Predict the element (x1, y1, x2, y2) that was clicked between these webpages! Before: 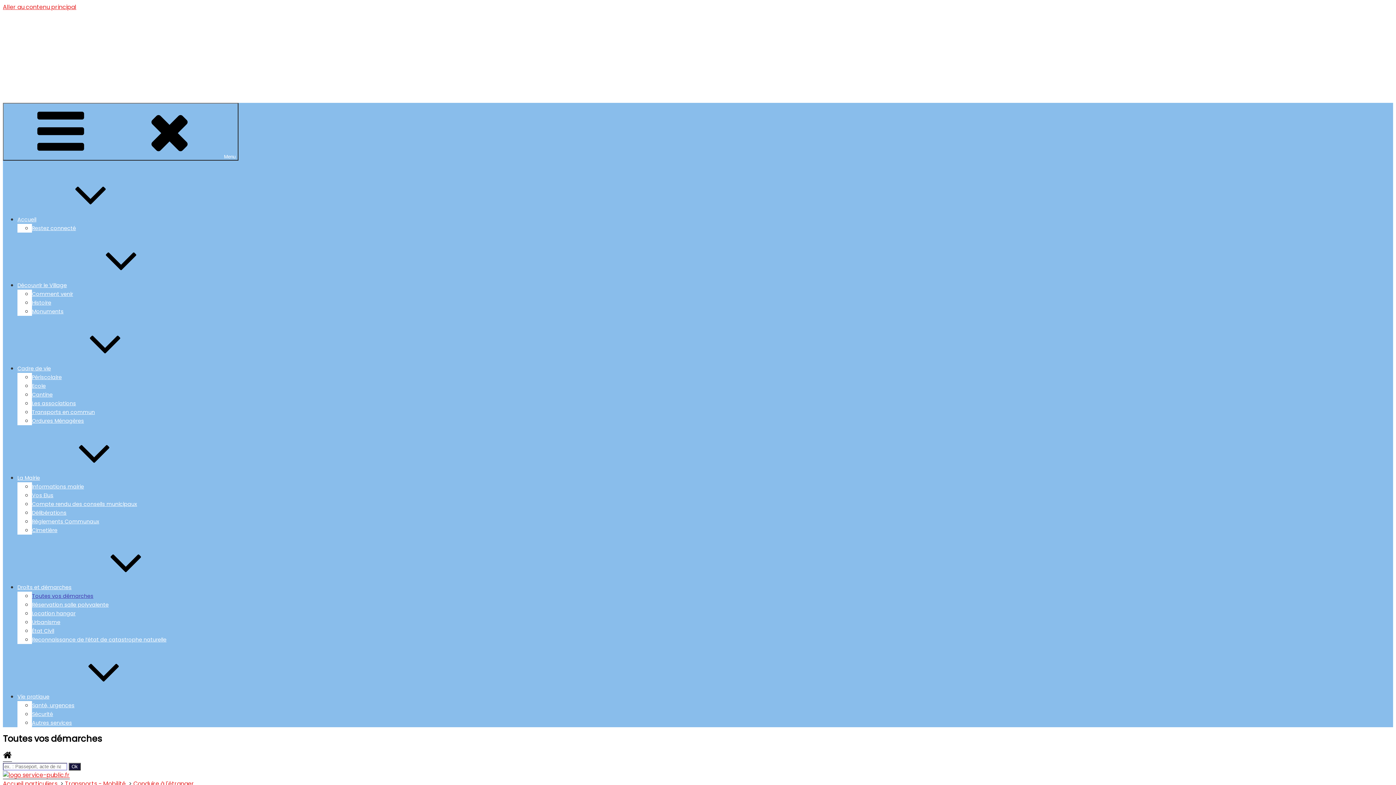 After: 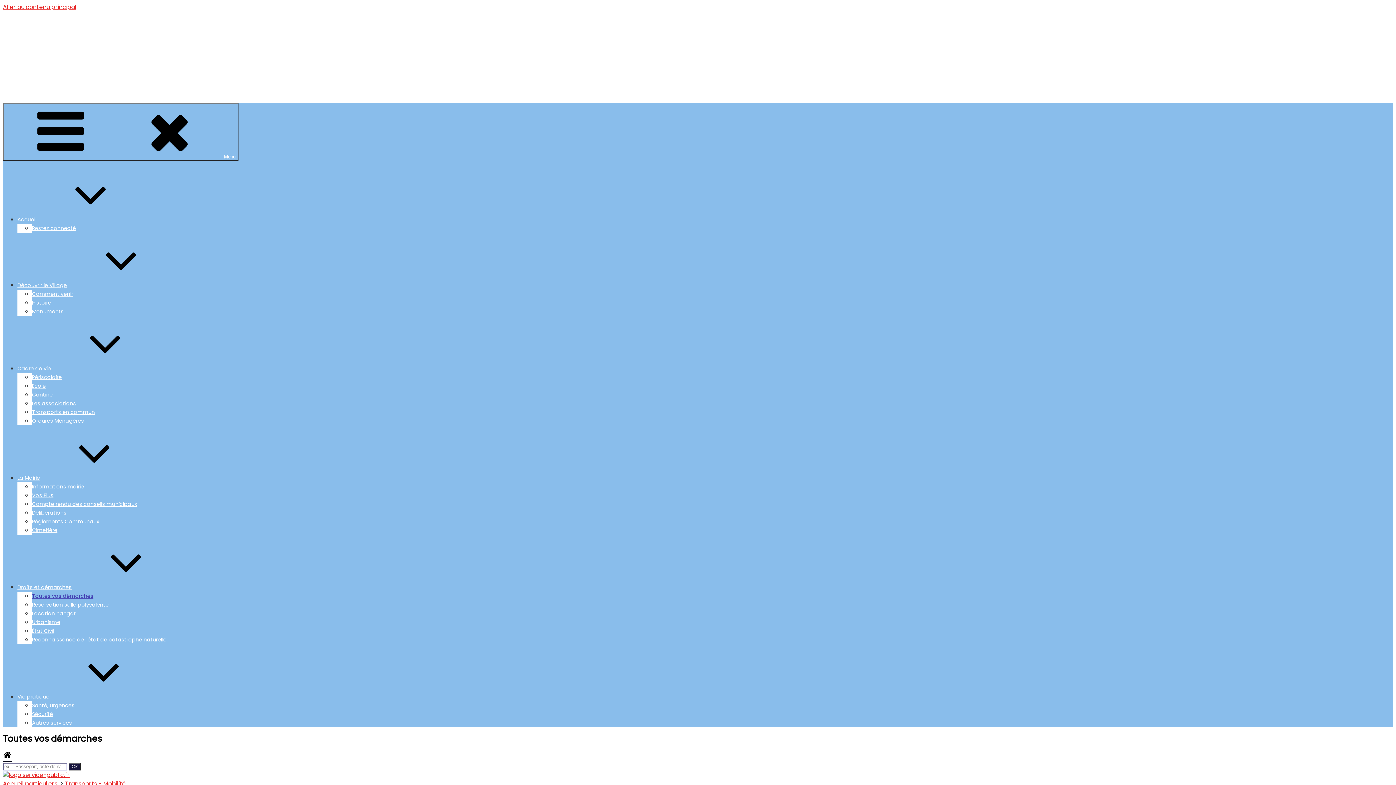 Action: label: Transports - Mobilité  bbox: (65, 779, 127, 788)